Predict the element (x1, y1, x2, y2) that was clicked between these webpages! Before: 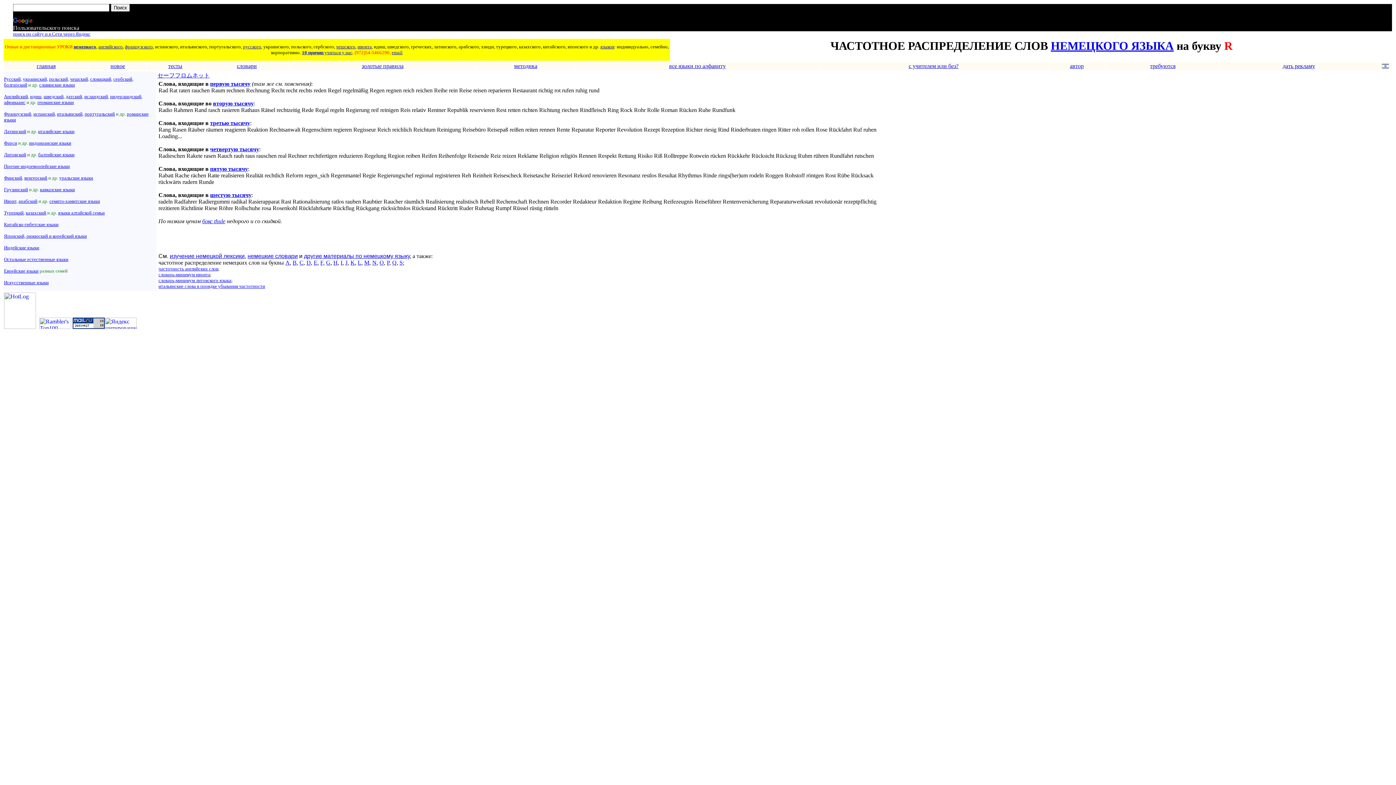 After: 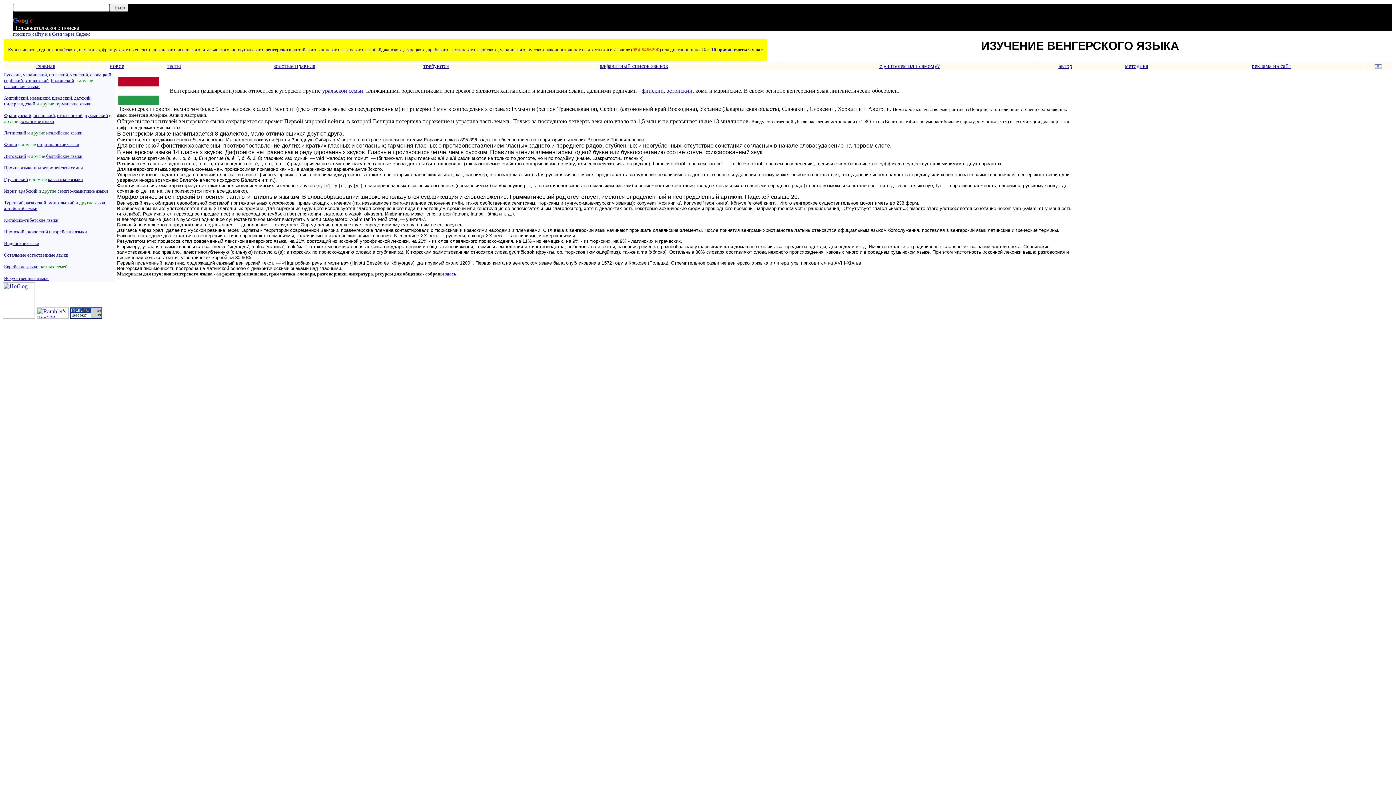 Action: bbox: (24, 175, 47, 180) label: венгерский